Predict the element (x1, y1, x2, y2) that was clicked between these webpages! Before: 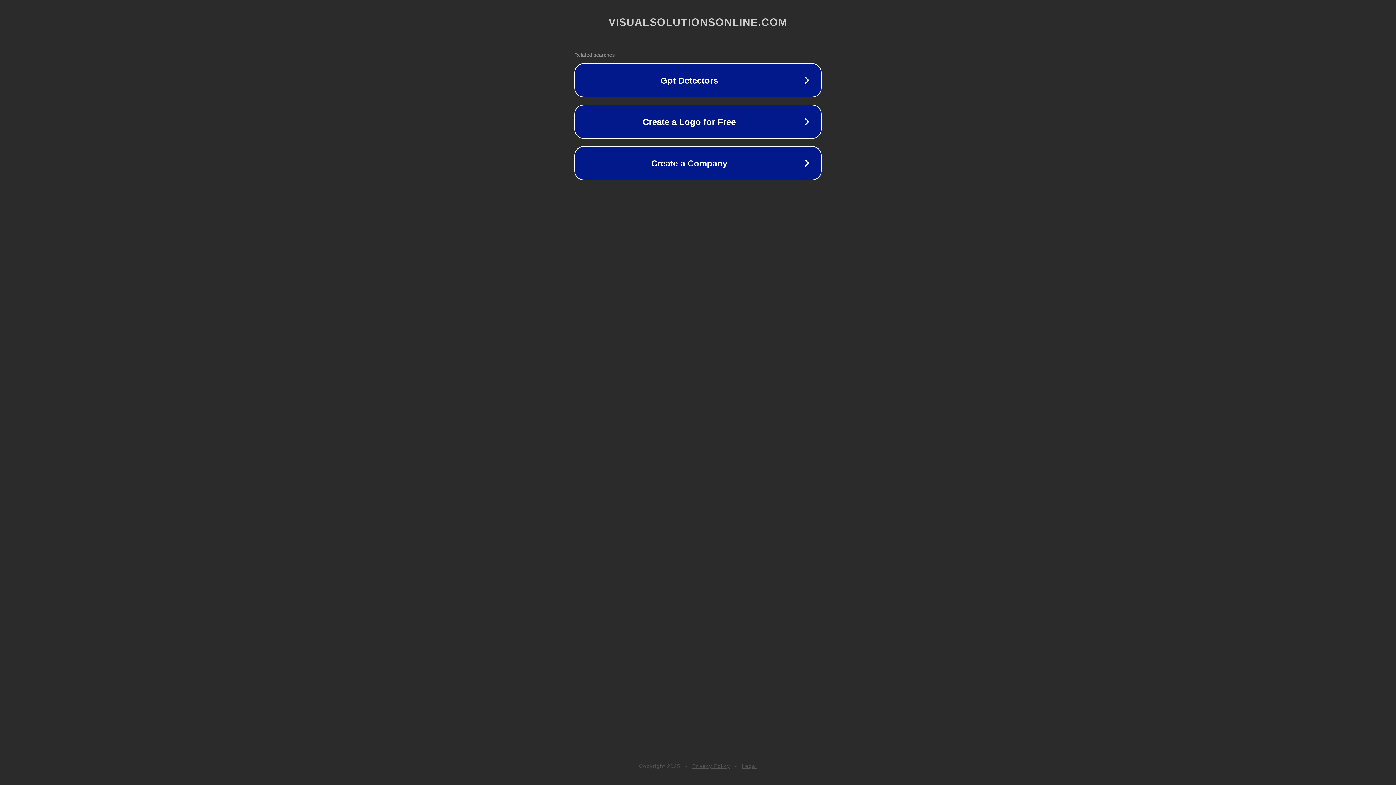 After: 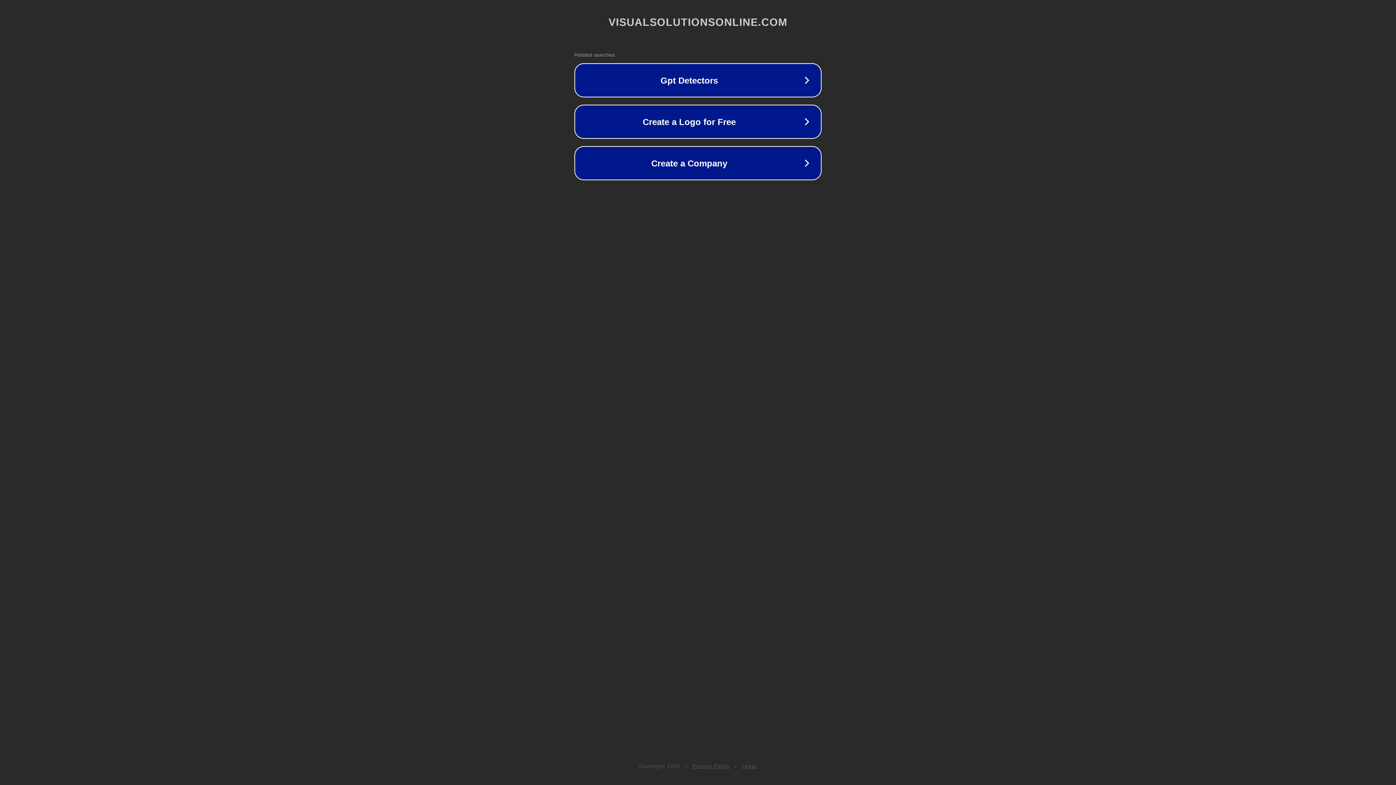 Action: label: Privacy Policy bbox: (692, 763, 730, 769)